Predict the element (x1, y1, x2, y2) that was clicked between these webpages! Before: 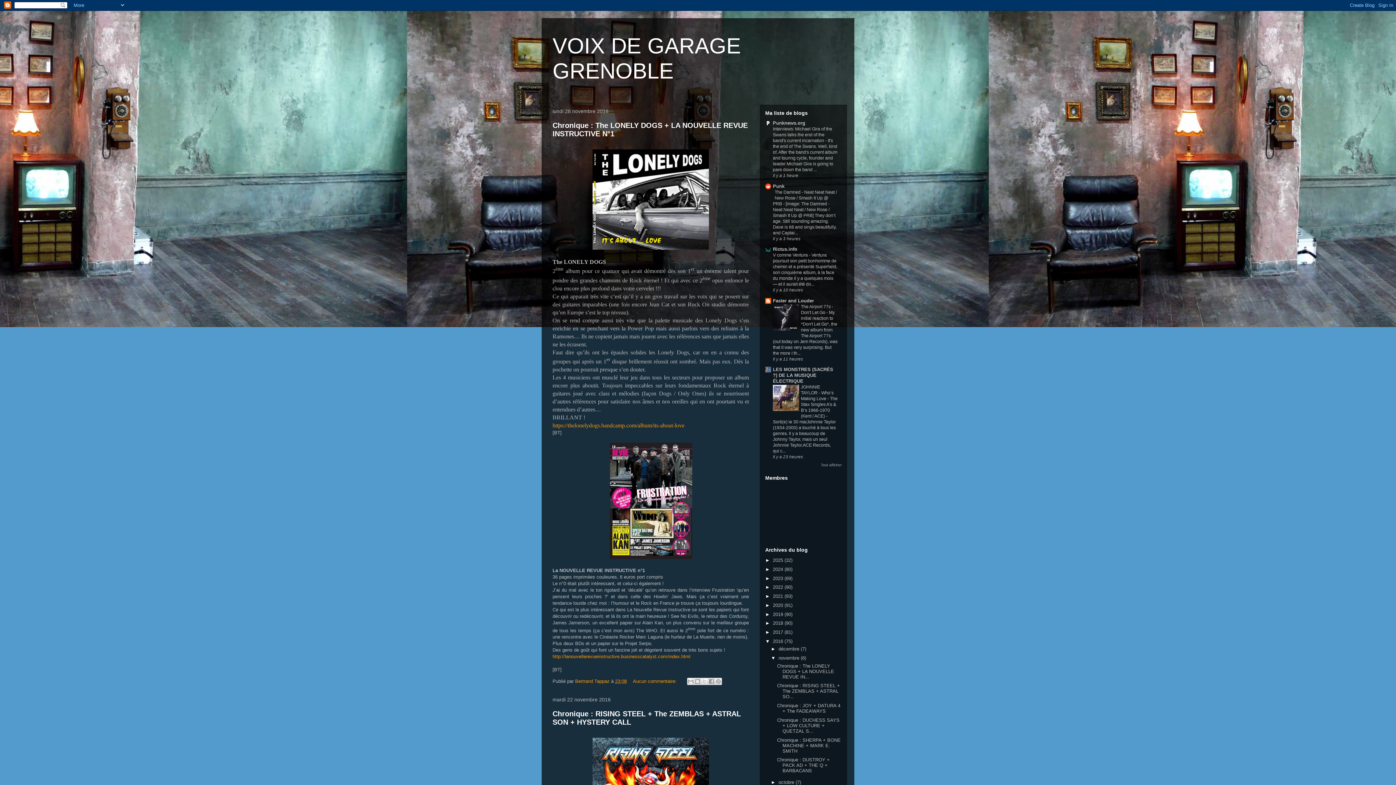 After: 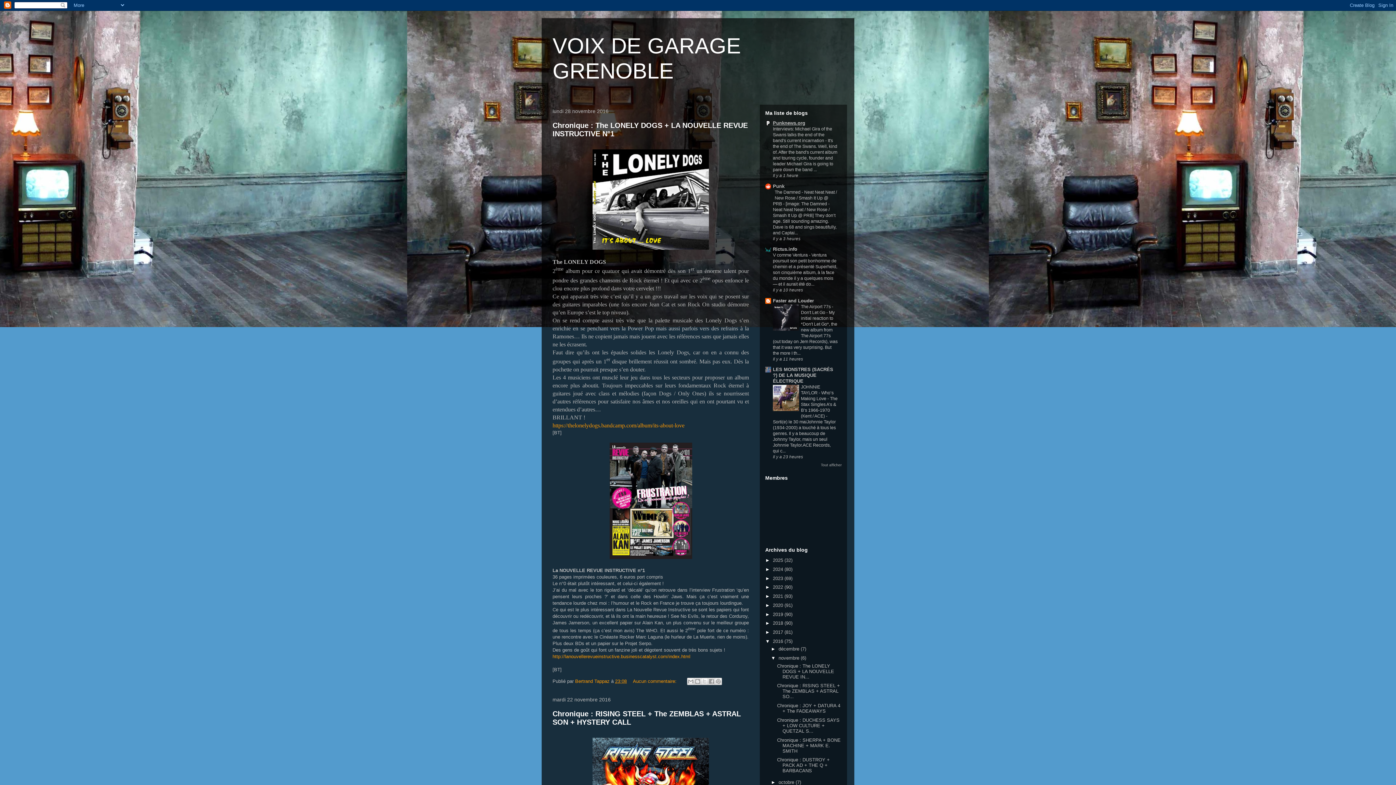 Action: bbox: (773, 120, 805, 125) label: Punknews.org